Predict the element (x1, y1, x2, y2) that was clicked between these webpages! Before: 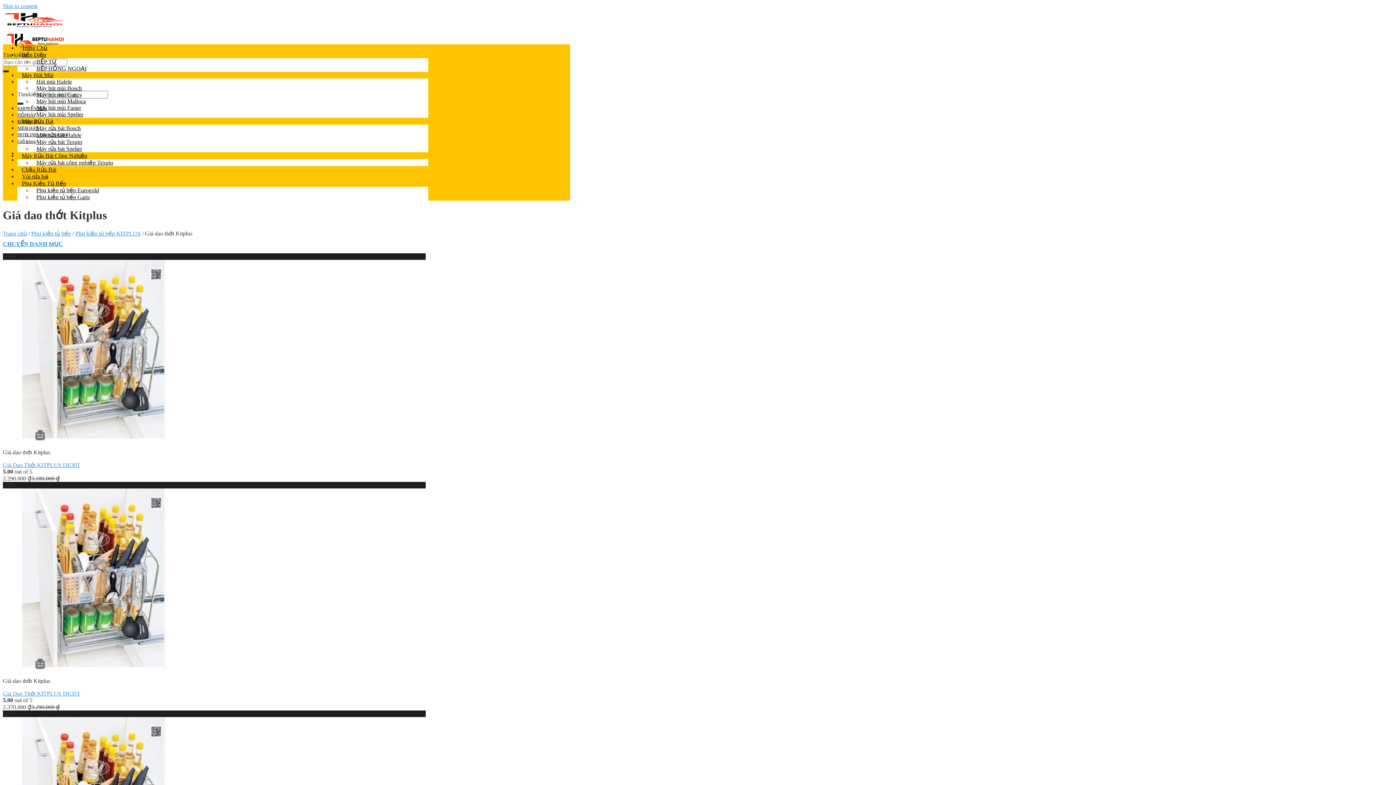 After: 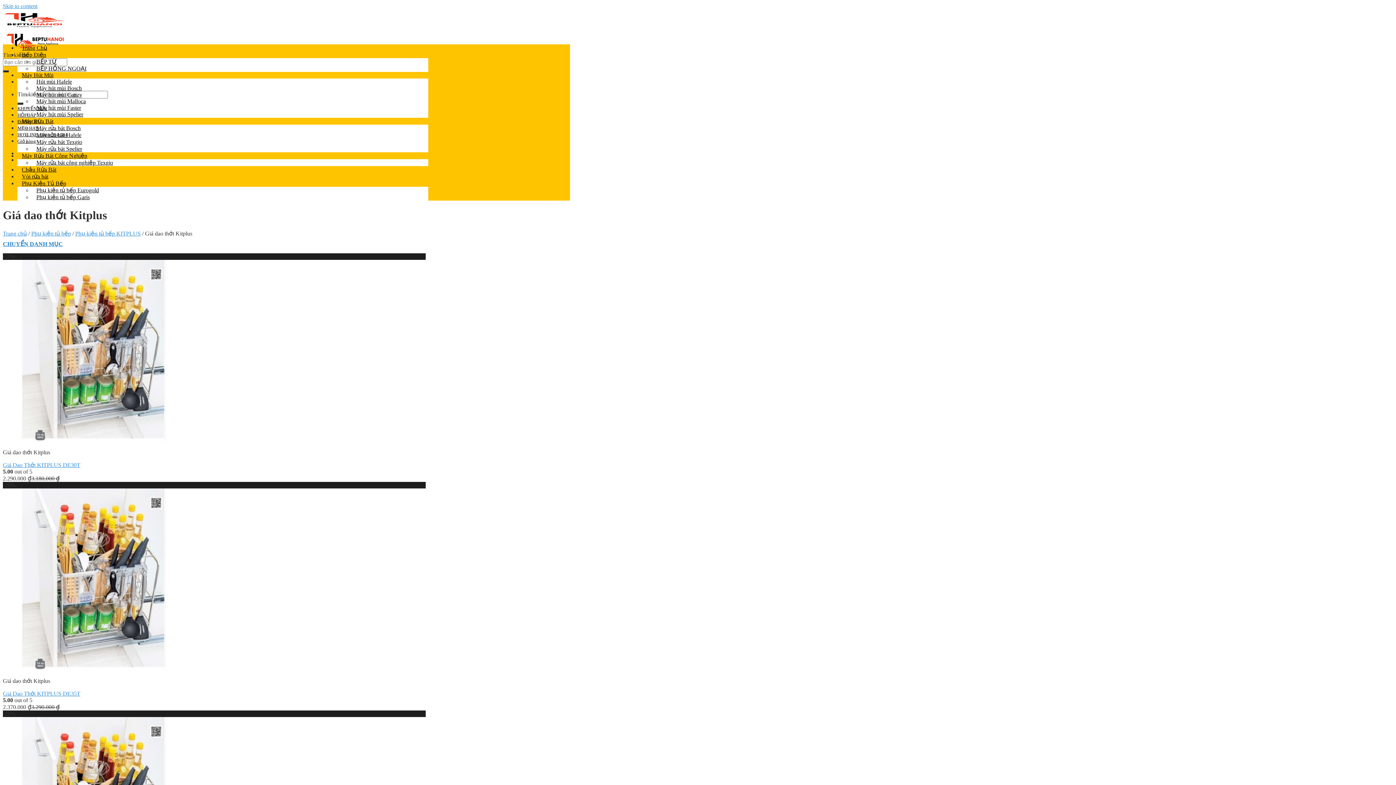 Action: label: CHUYỂN DANH MỤC bbox: (2, 241, 62, 247)